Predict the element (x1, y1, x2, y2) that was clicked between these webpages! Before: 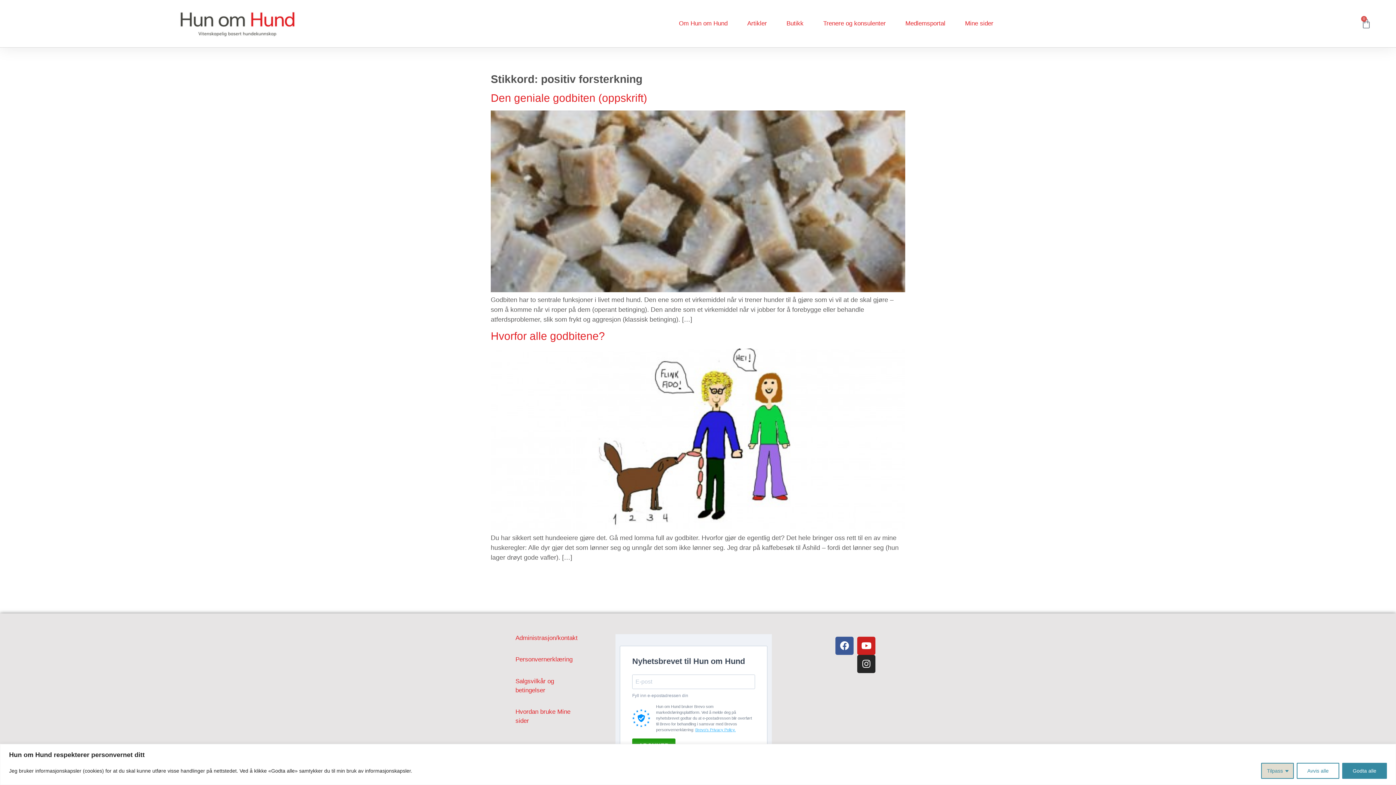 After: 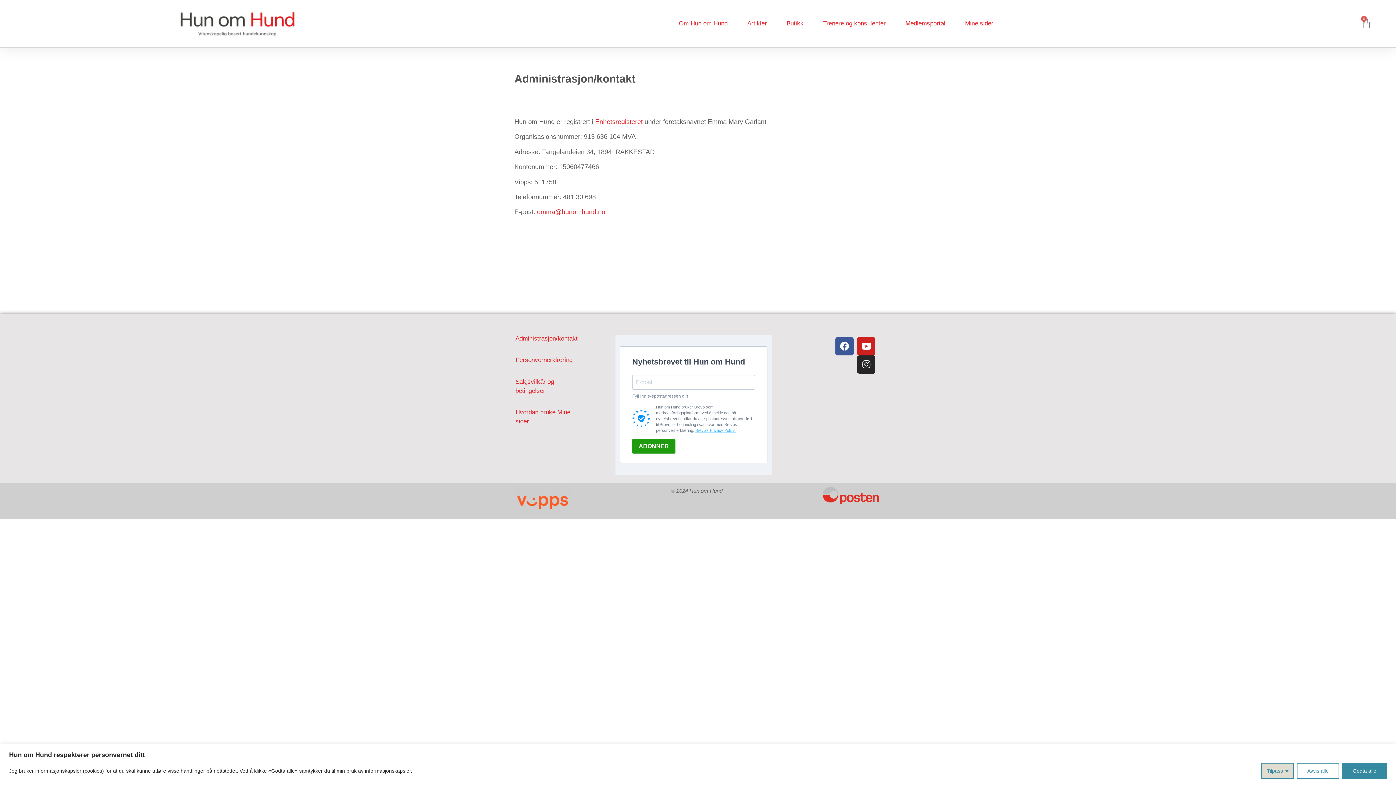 Action: label: Administrasjon/kontakt bbox: (515, 634, 577, 641)